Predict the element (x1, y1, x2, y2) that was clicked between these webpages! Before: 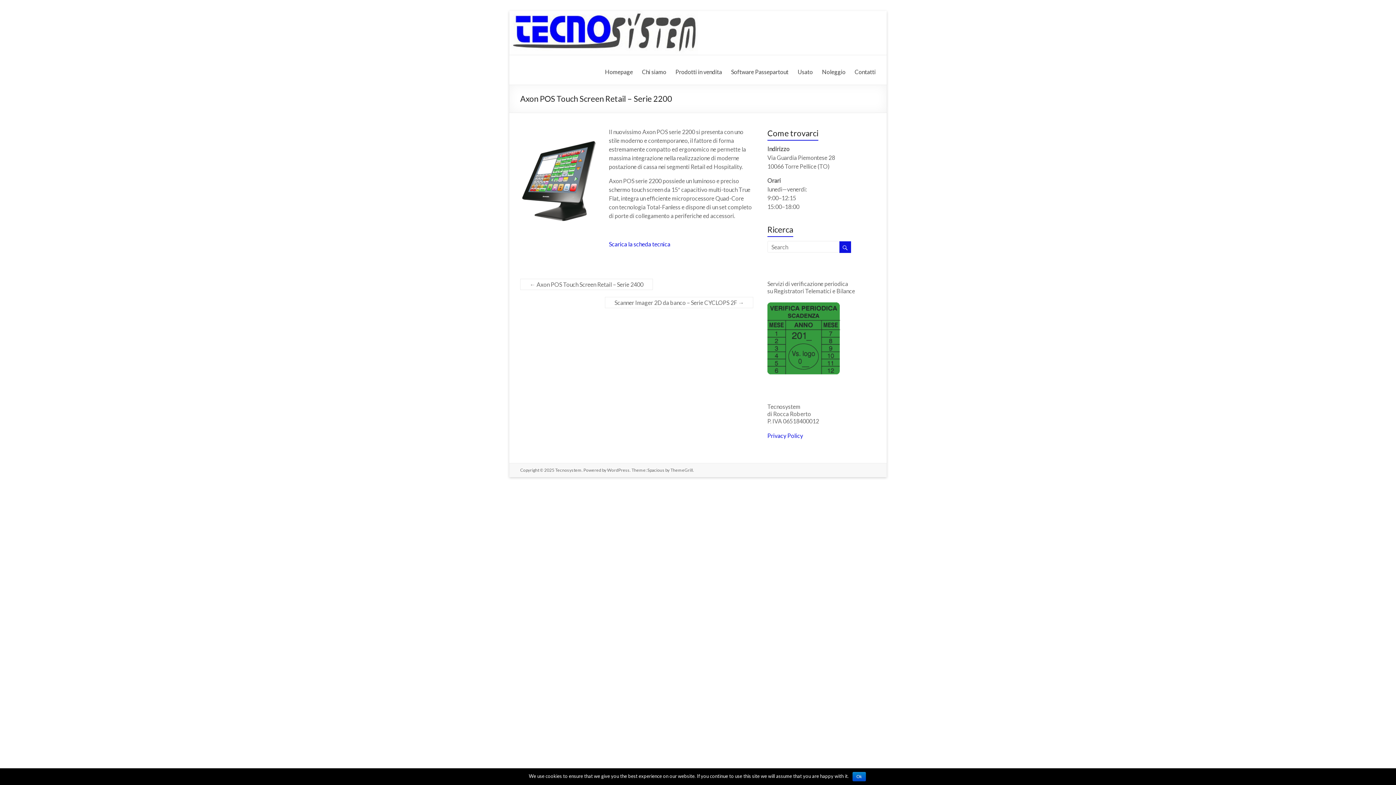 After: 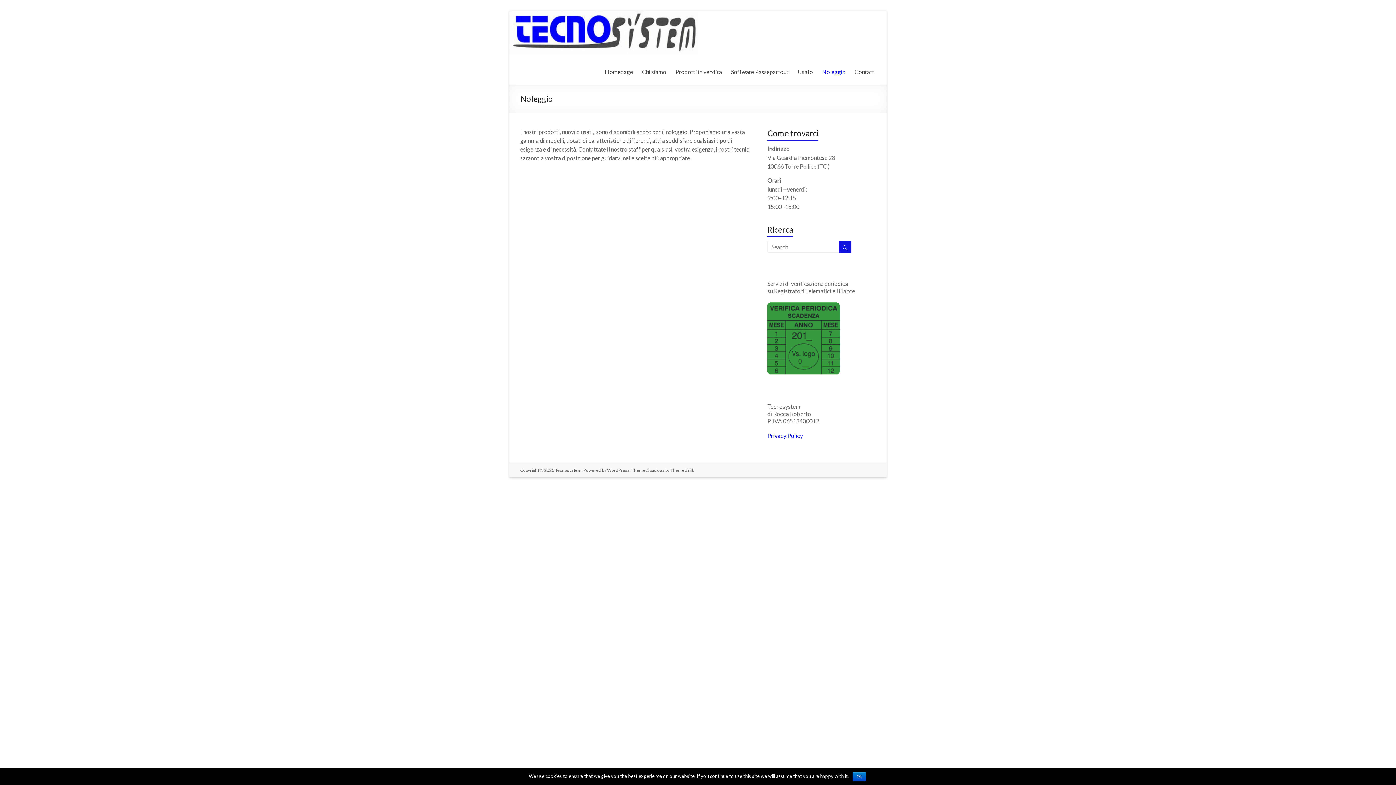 Action: label: Noleggio bbox: (822, 62, 845, 79)